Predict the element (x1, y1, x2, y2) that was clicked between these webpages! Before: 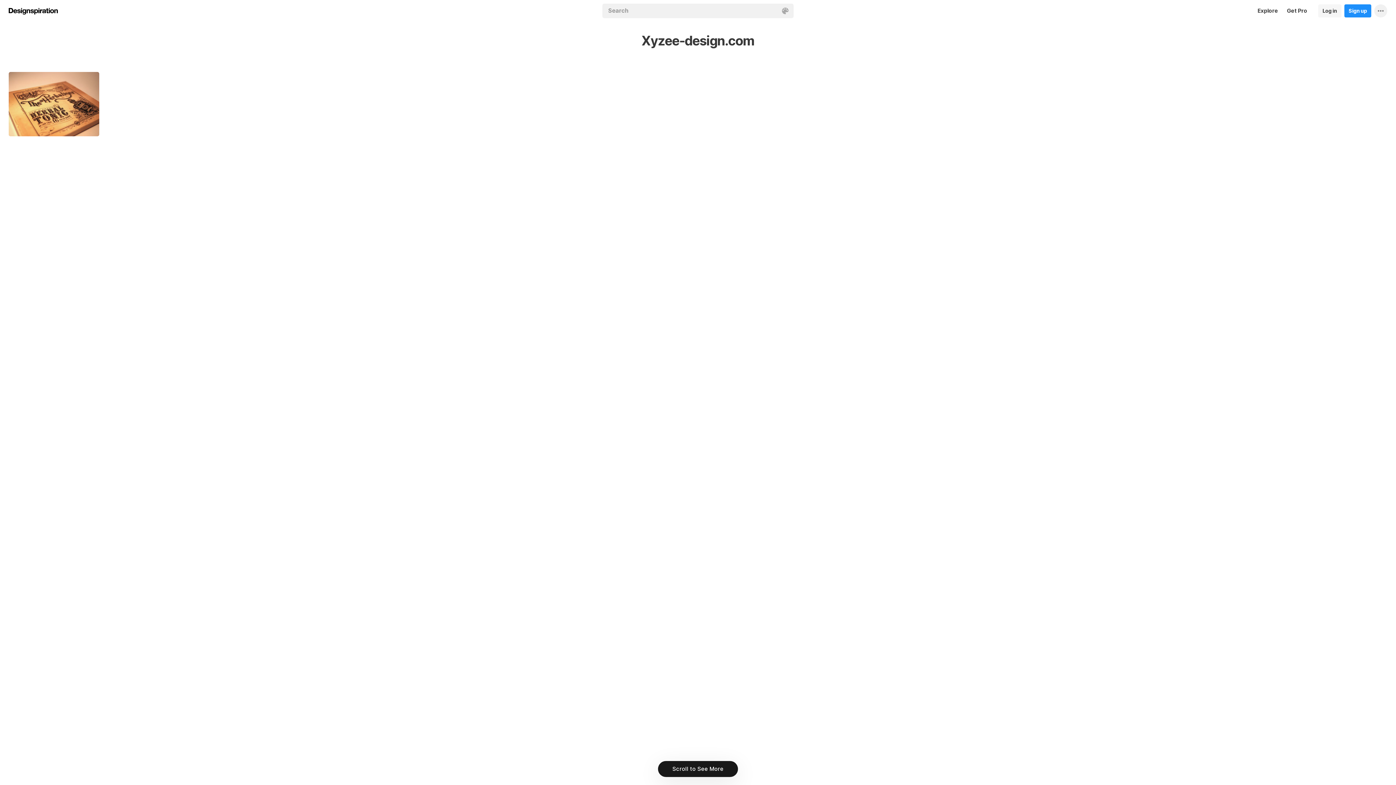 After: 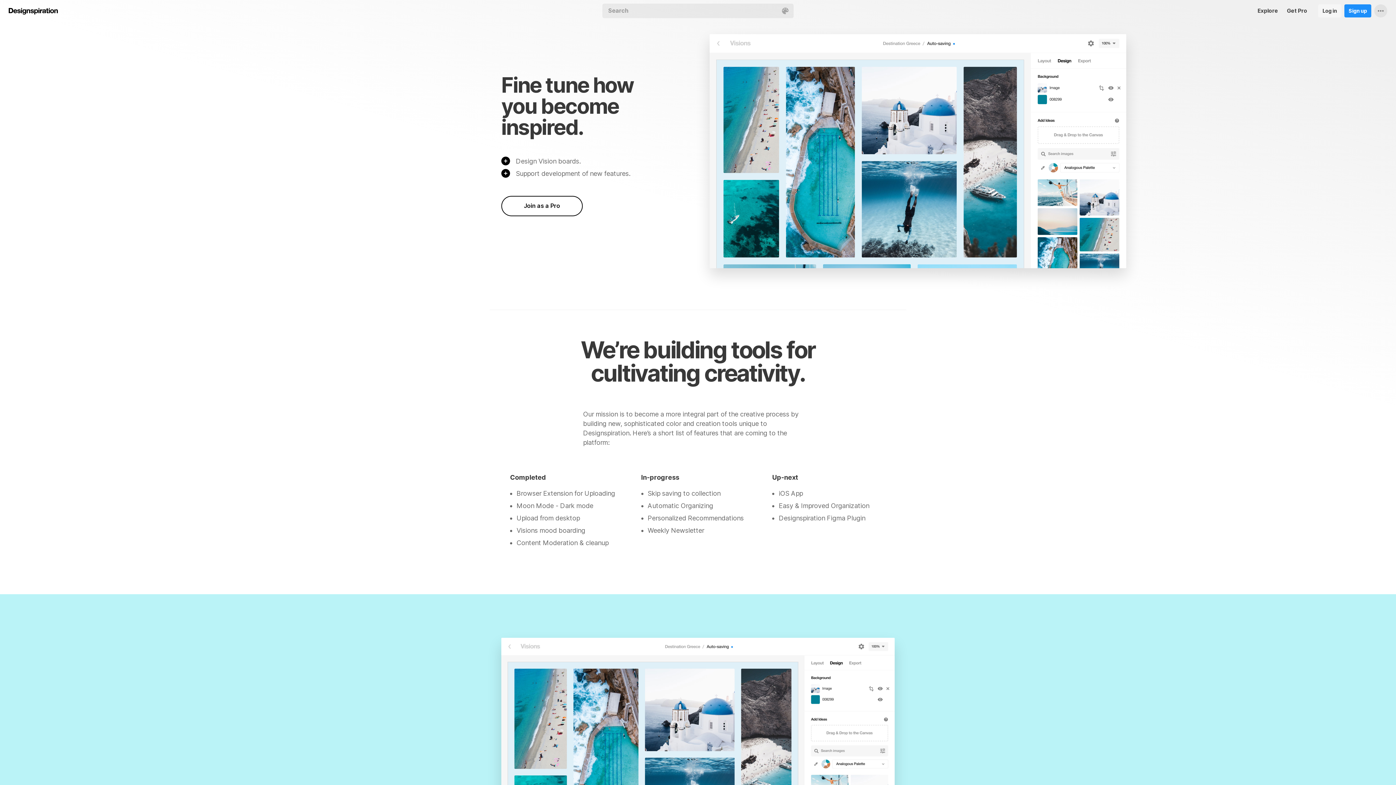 Action: label: Get Pro bbox: (1282, 0, 1311, 21)